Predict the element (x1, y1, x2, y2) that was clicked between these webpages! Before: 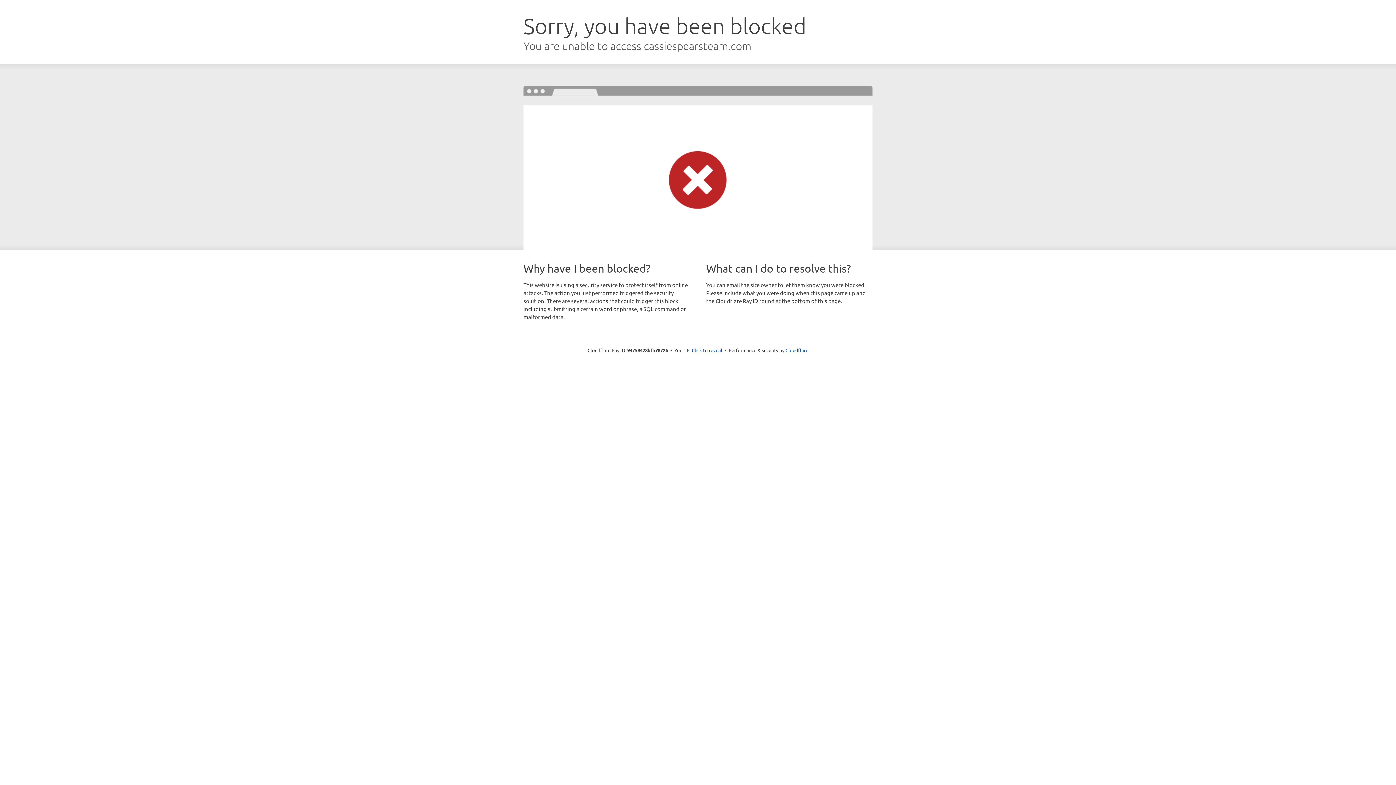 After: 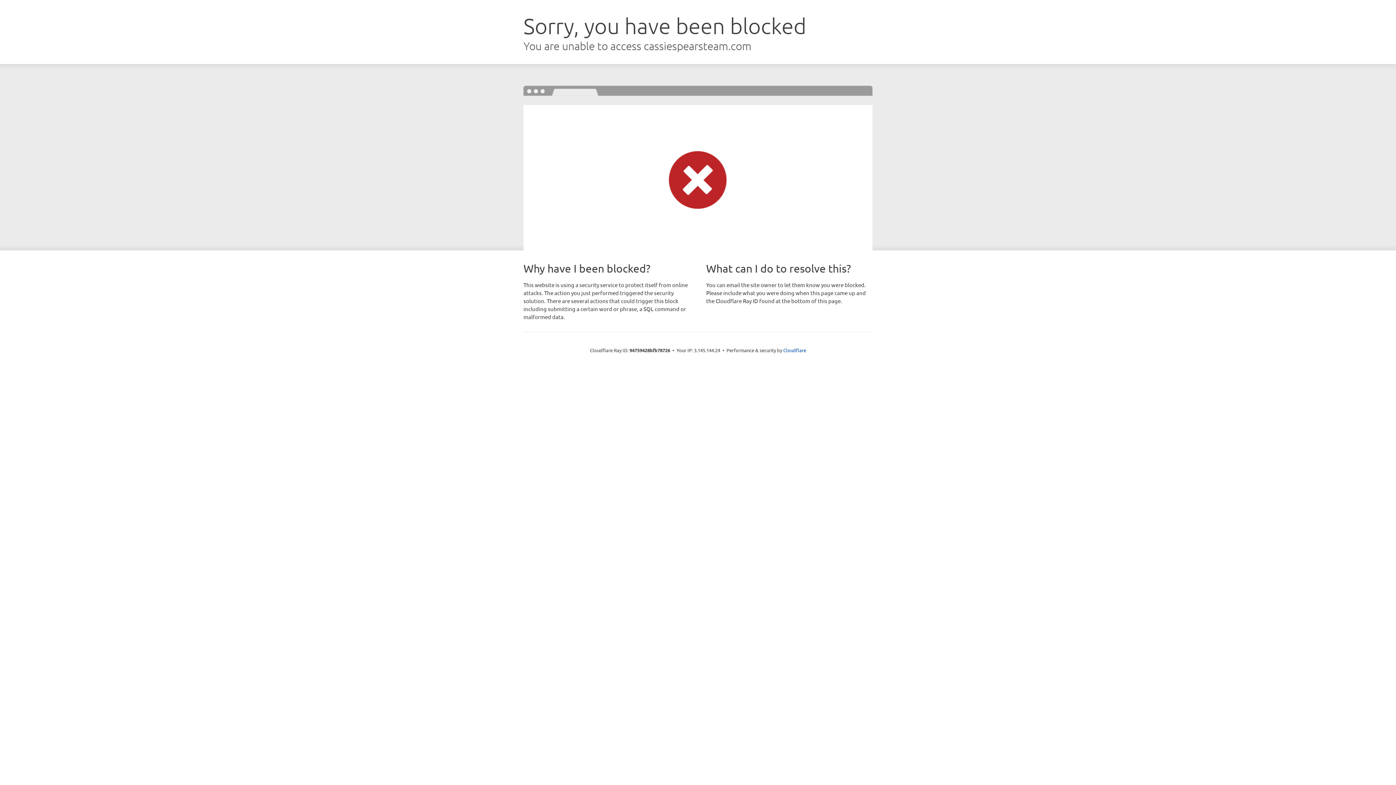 Action: bbox: (692, 346, 722, 353) label: Click to reveal